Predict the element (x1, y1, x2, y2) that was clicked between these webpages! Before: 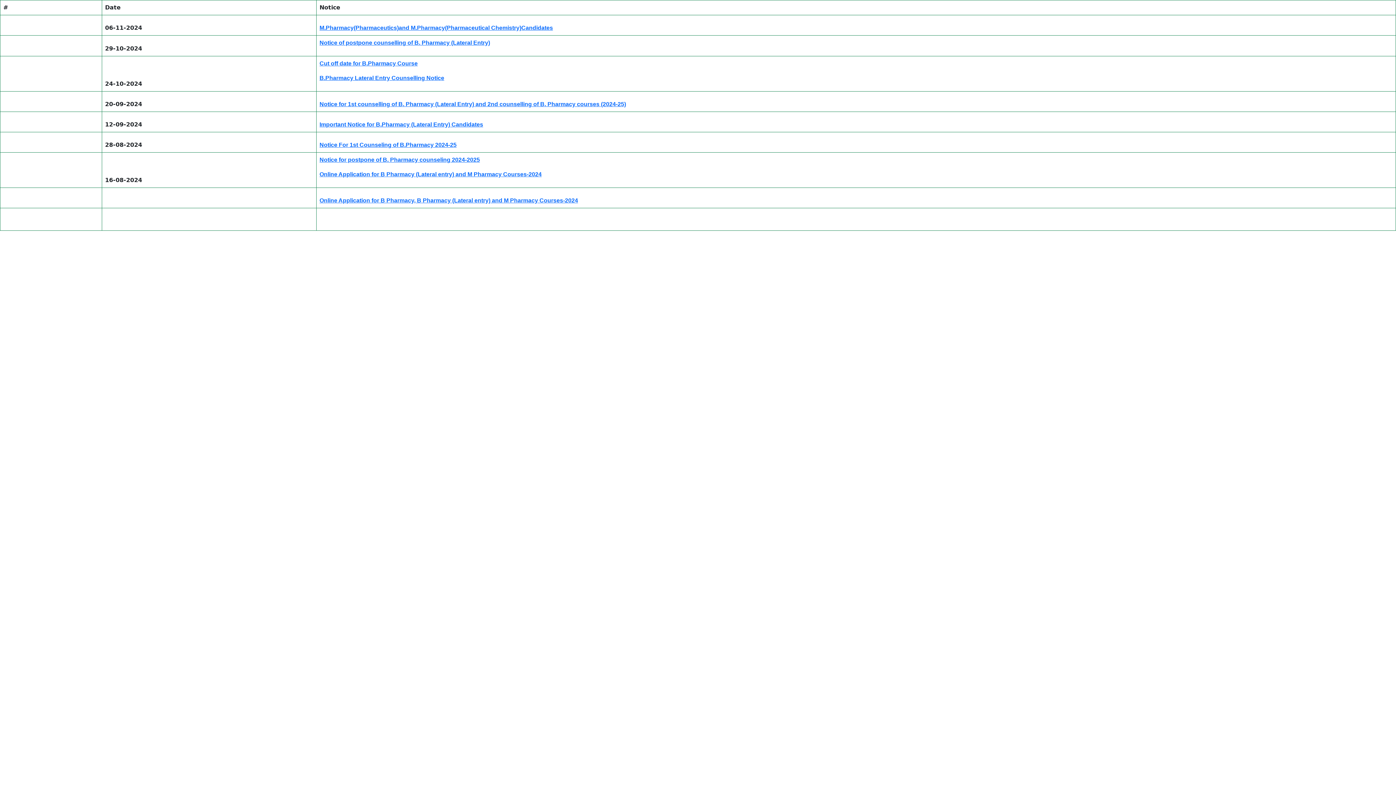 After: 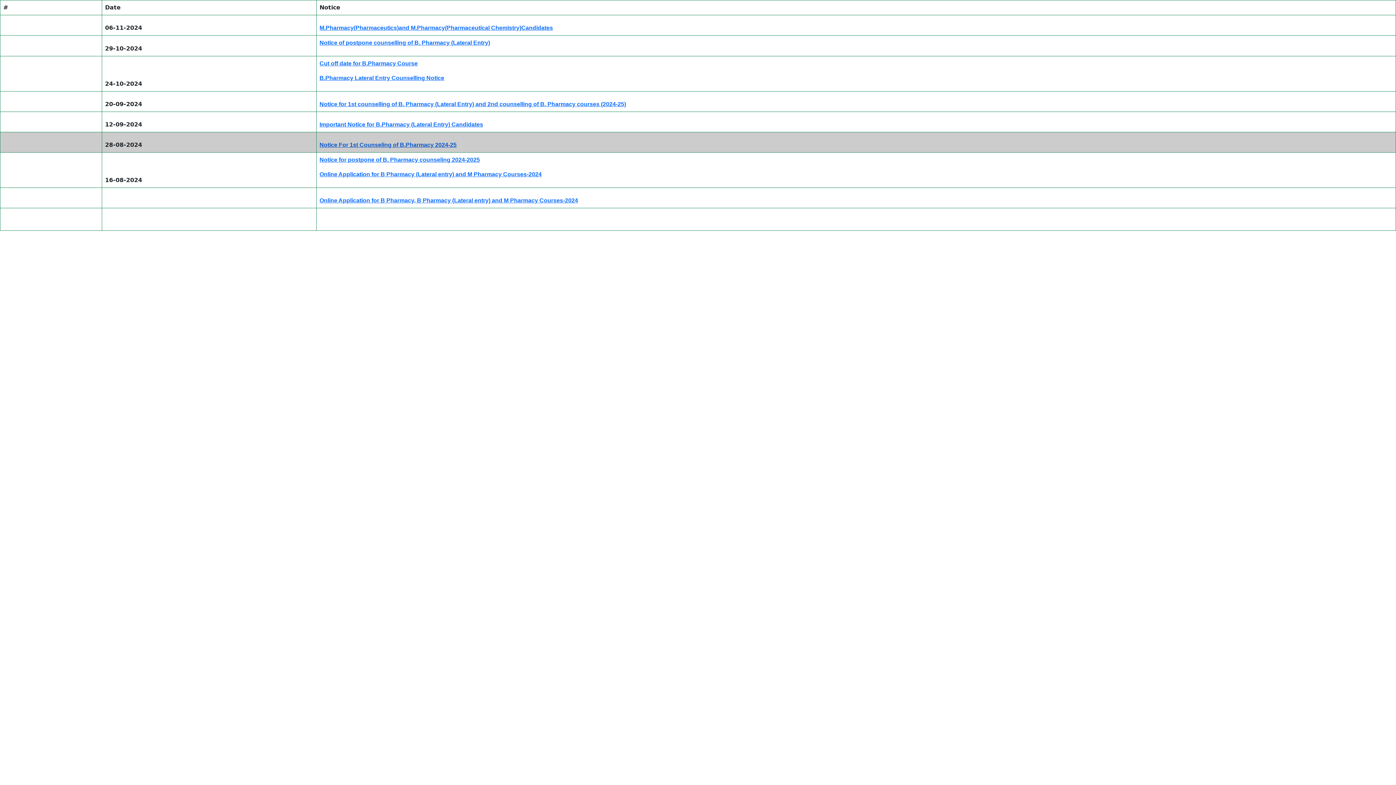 Action: label: Notice For 1st Counseling of B.Pharmacy 2024-25 bbox: (319, 141, 456, 148)